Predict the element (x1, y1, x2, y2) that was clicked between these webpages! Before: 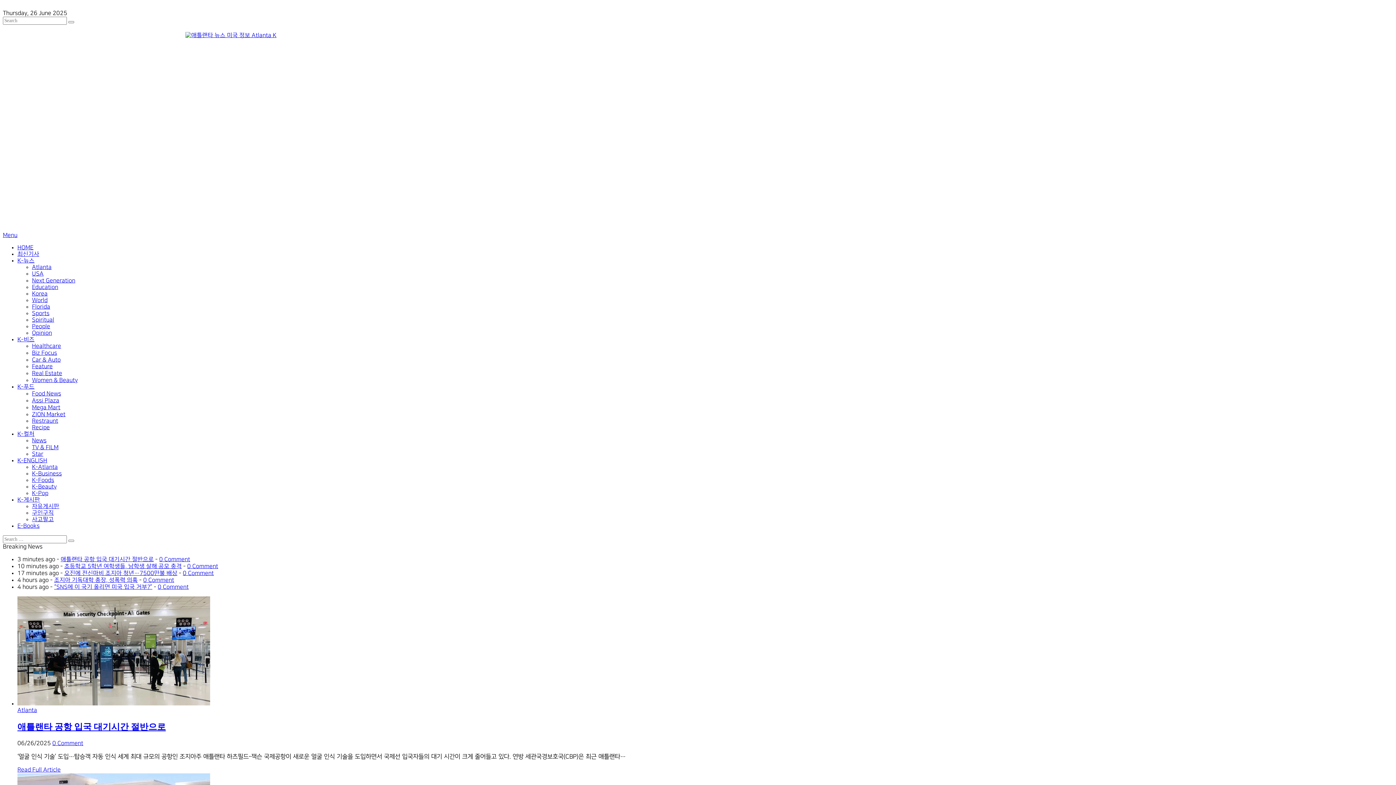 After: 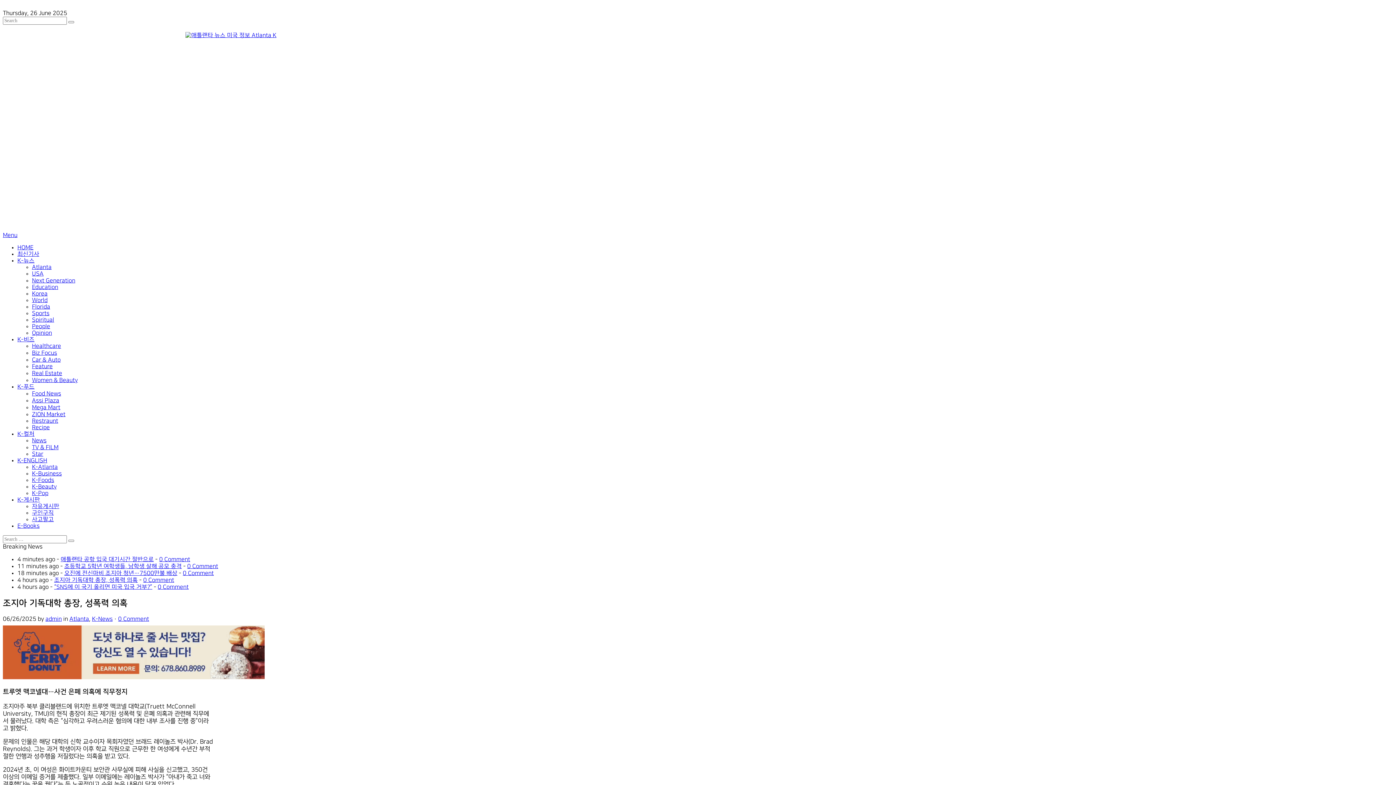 Action: label: 조지아 기독대학 총장, 성폭력 의혹 bbox: (54, 577, 137, 583)